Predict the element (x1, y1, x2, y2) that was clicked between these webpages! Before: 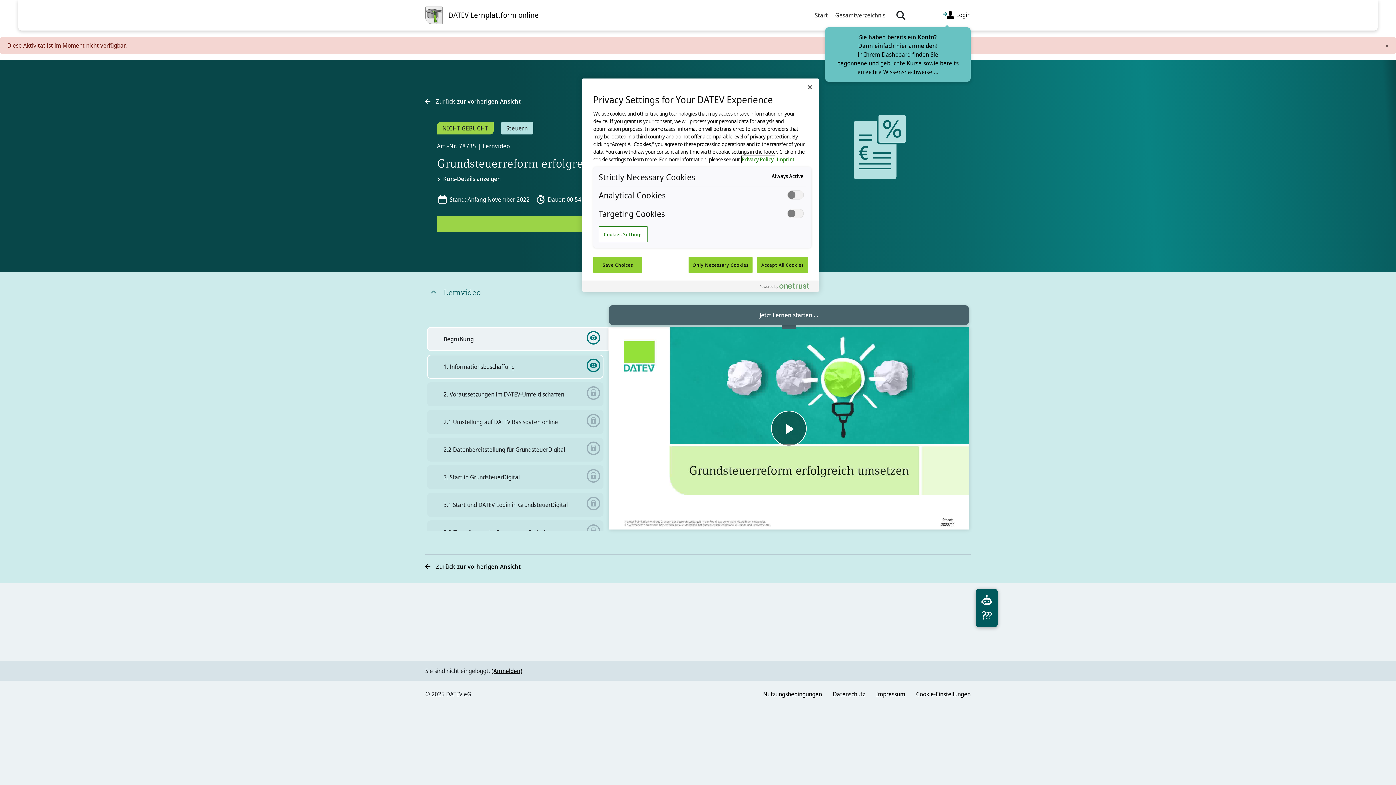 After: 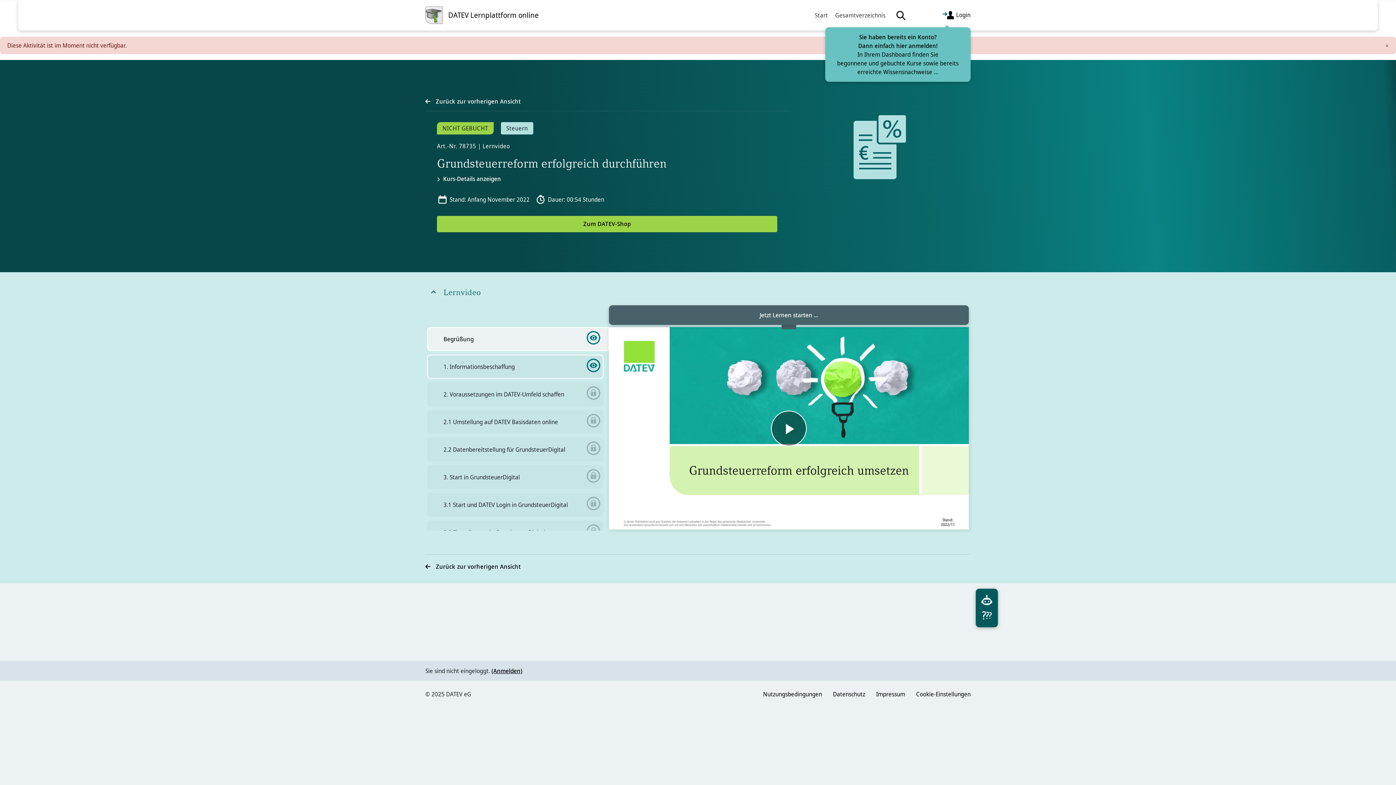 Action: label: Save Choices bbox: (593, 257, 642, 273)